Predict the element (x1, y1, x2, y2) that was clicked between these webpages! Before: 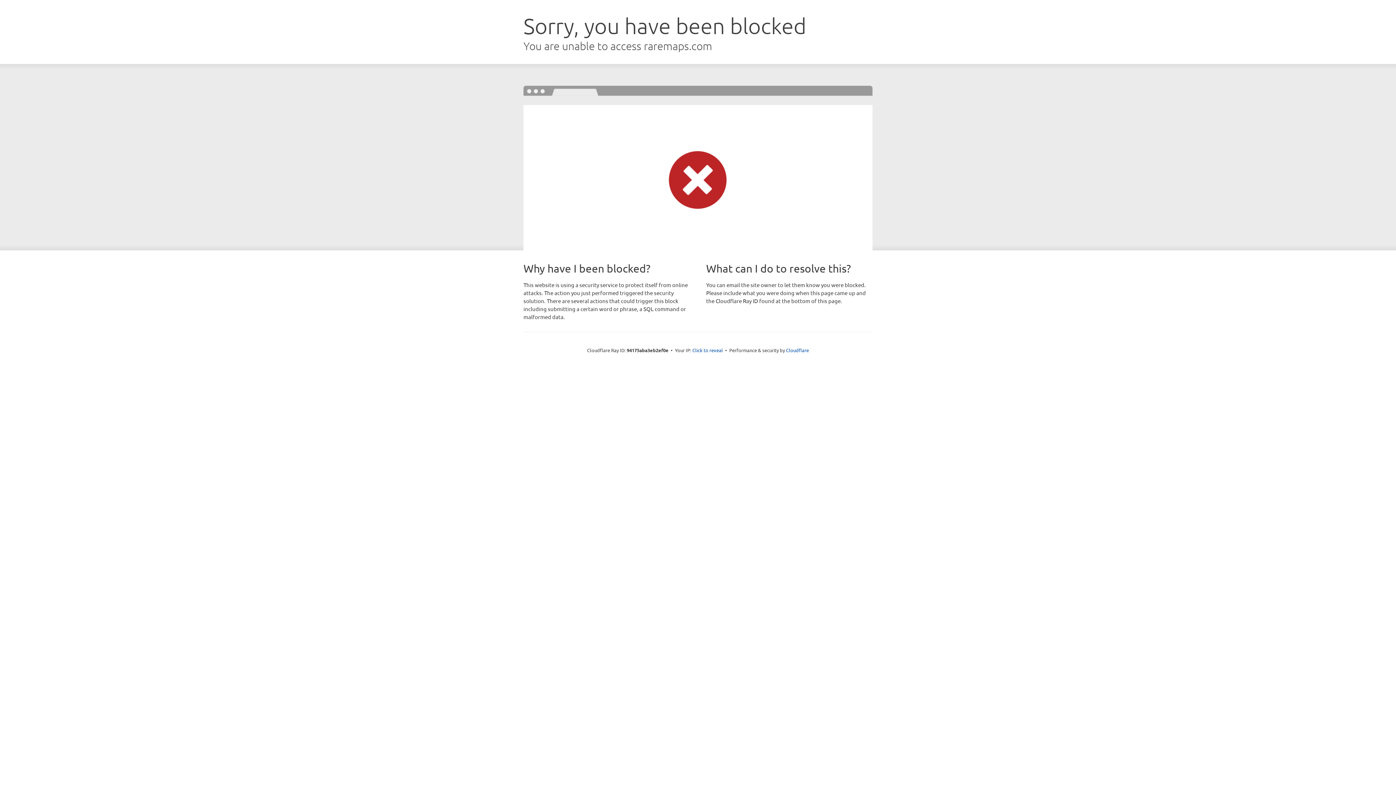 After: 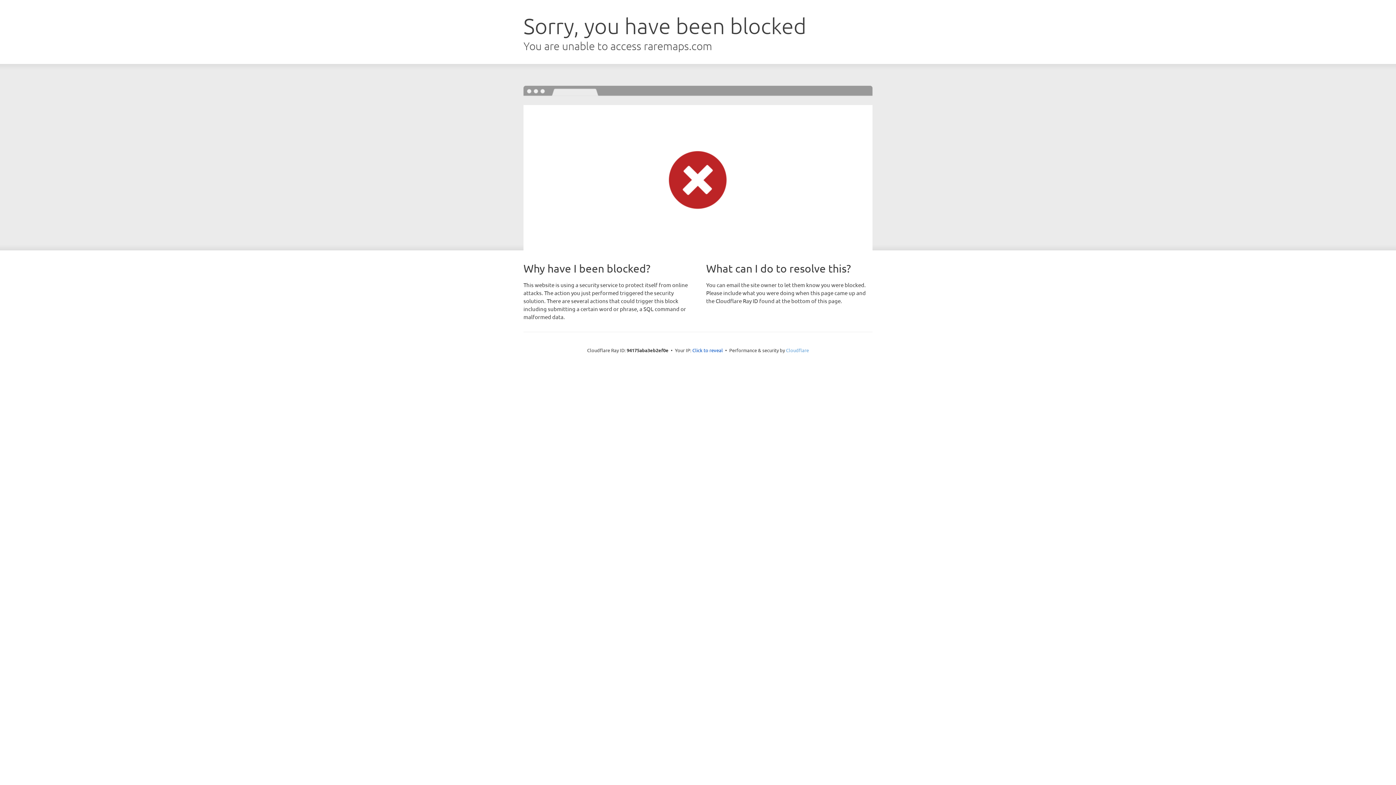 Action: label: Cloudflare bbox: (786, 347, 809, 353)